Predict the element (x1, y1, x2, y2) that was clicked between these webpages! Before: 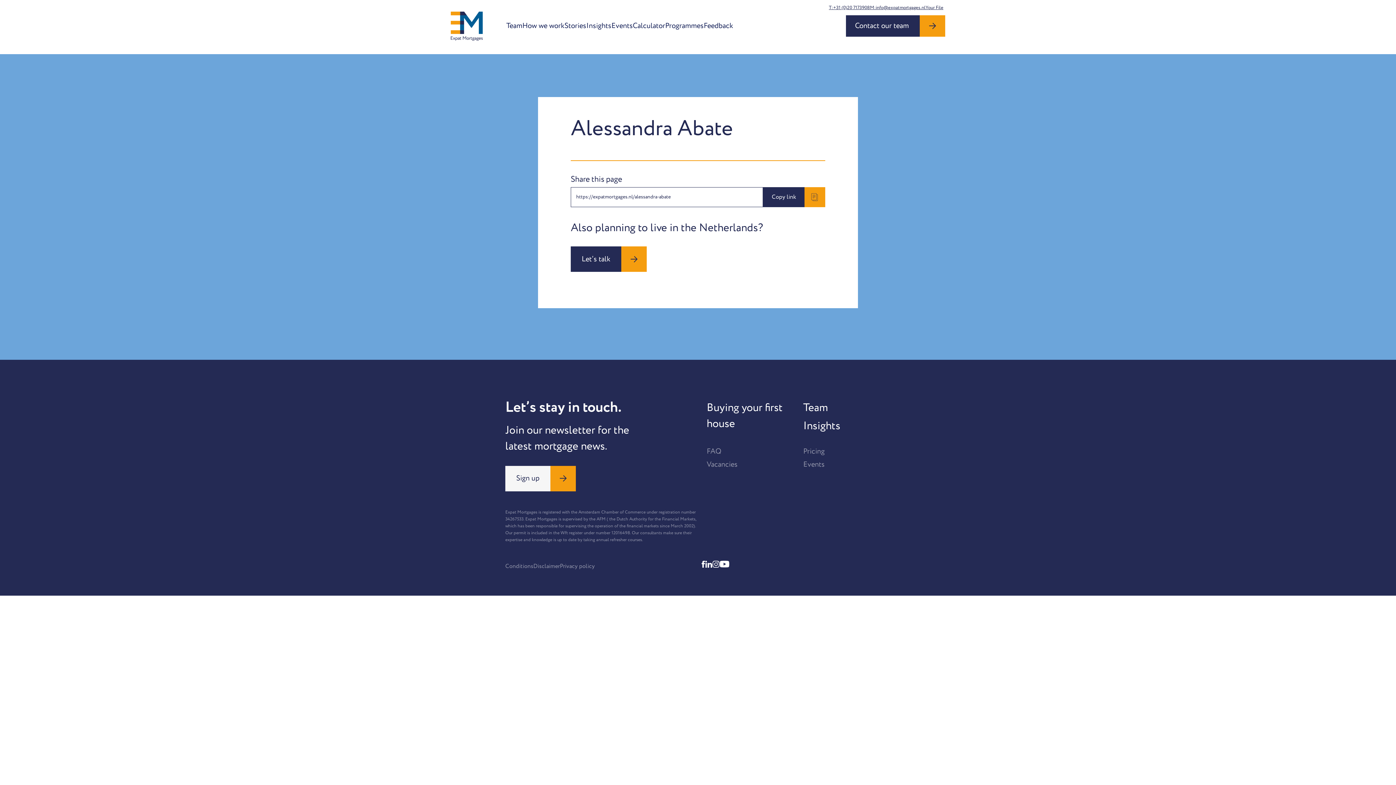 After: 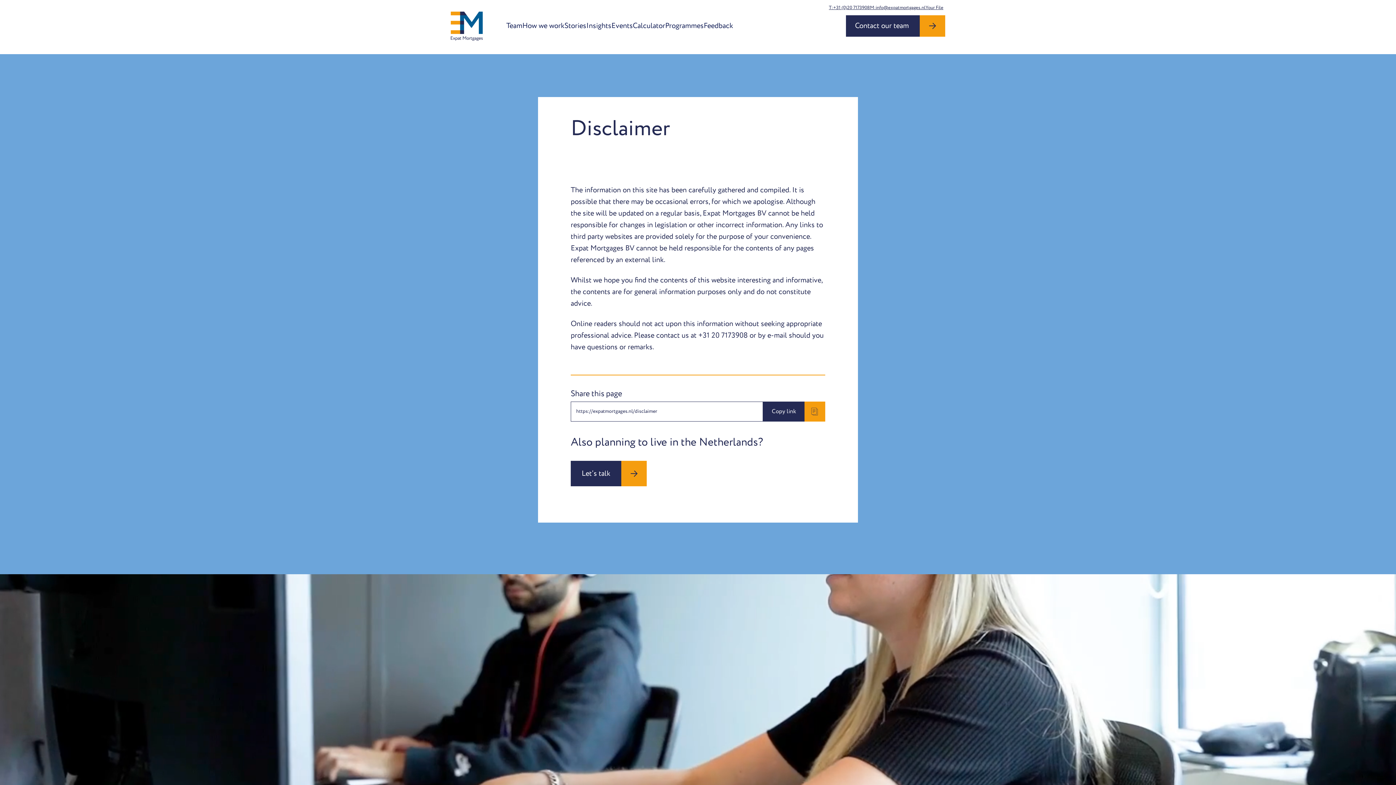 Action: bbox: (533, 560, 560, 571) label: Disclaimer